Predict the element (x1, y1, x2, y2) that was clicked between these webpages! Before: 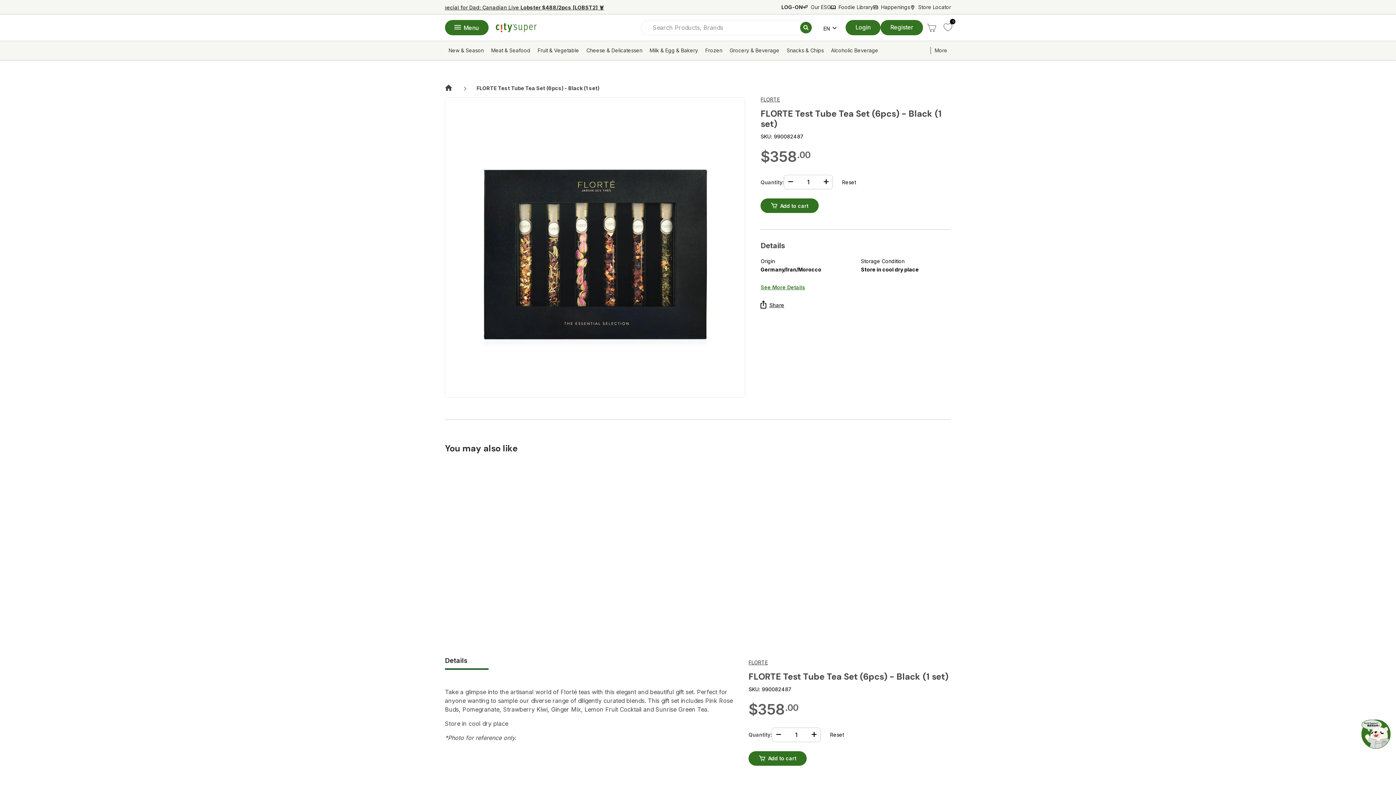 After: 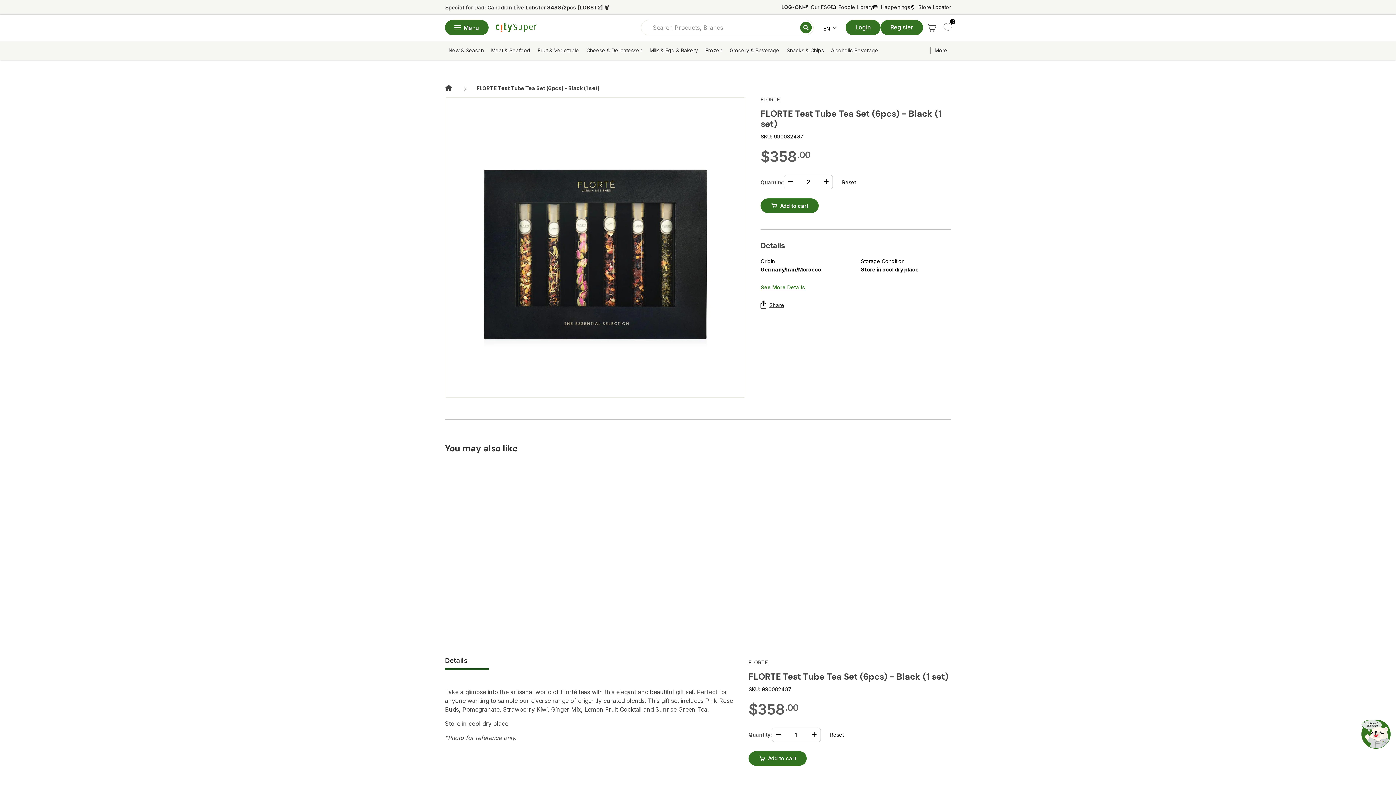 Action: bbox: (820, 175, 832, 189) label: Increase item quantity by one